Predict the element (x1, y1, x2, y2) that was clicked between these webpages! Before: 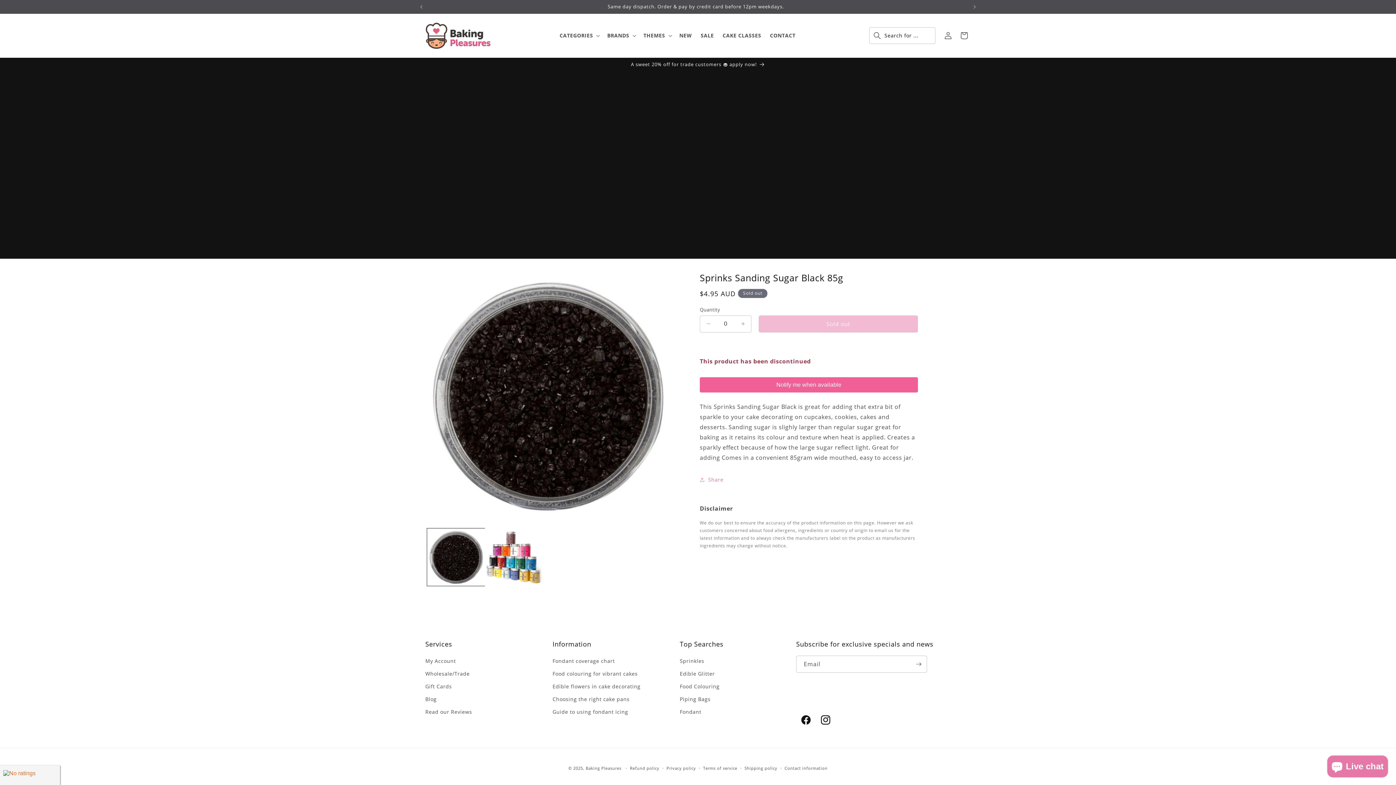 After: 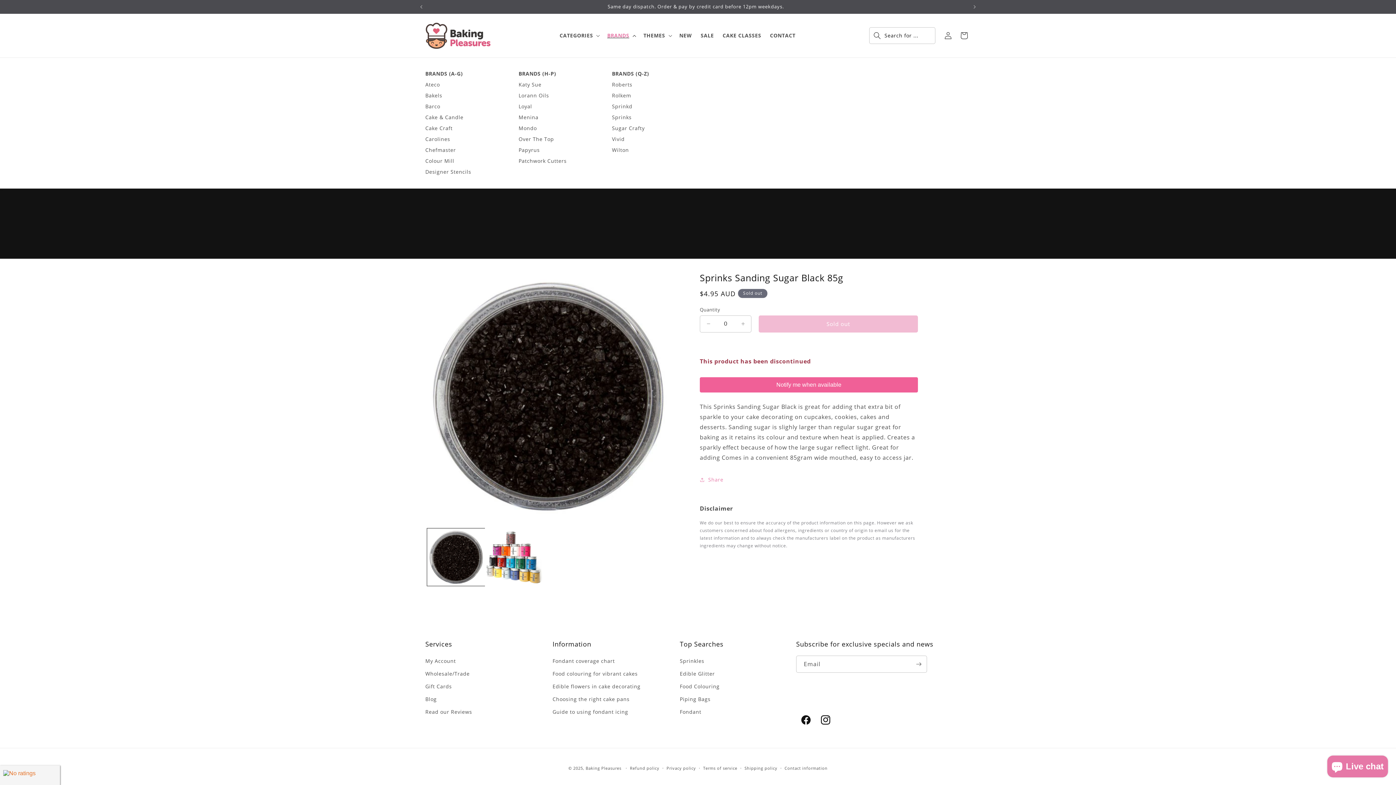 Action: bbox: (603, 28, 639, 43) label: BRANDS